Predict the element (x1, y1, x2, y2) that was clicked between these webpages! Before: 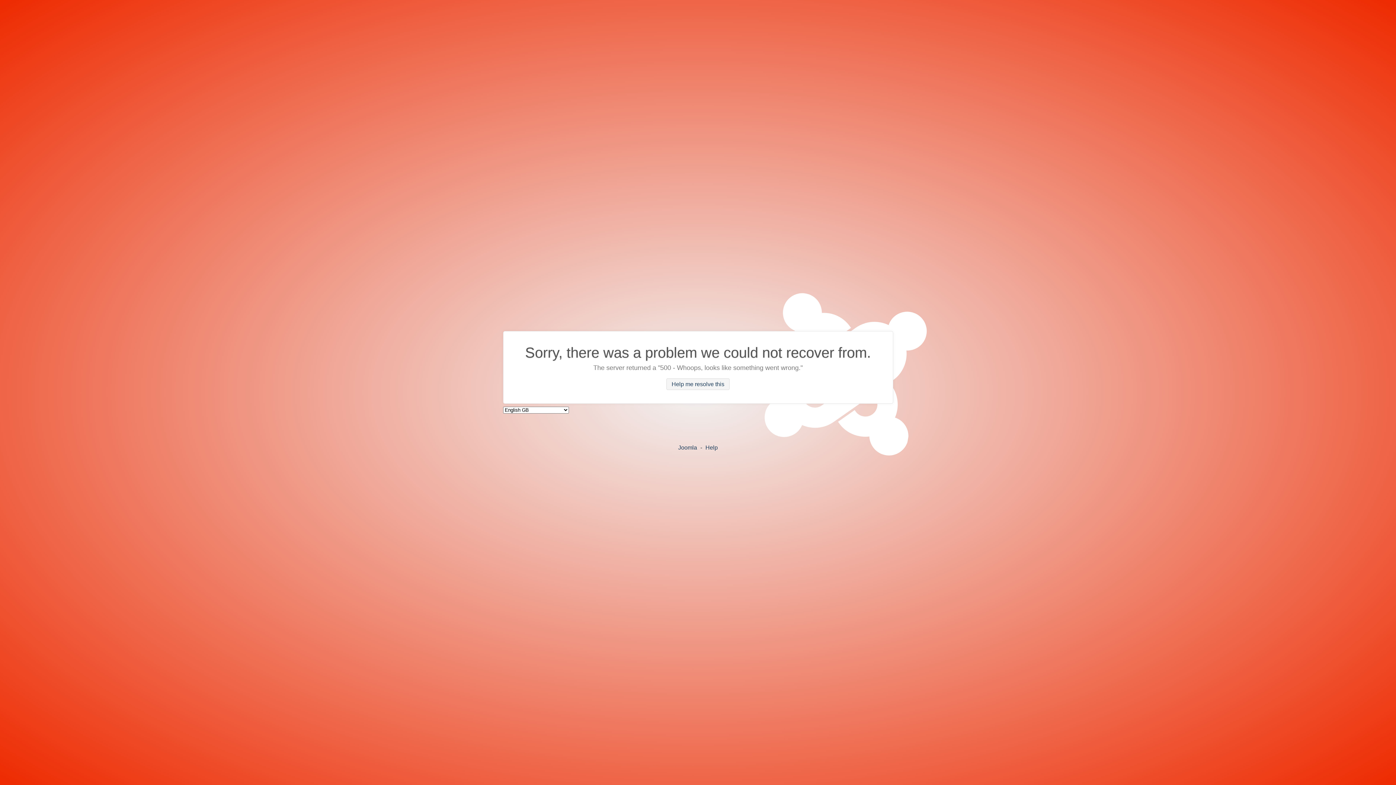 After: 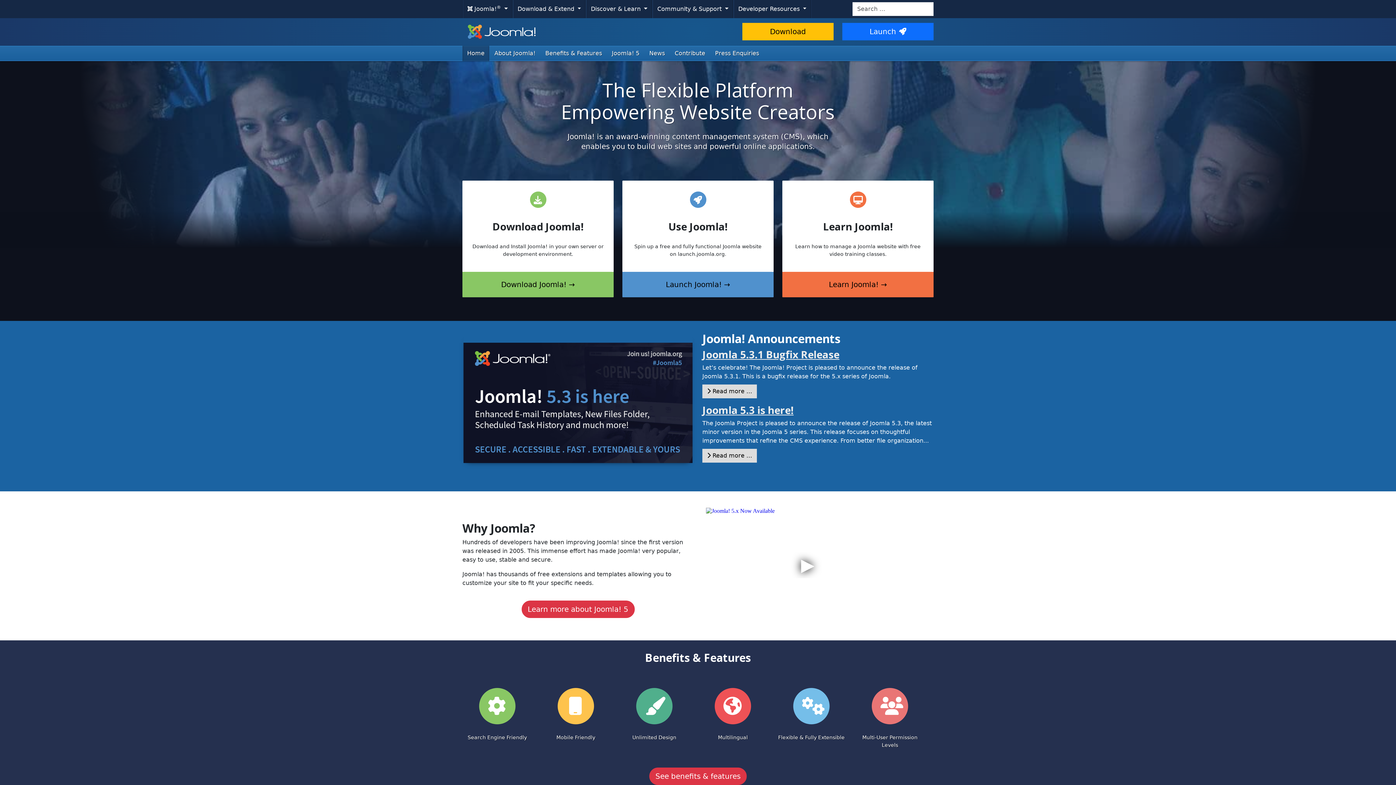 Action: label: Joomla bbox: (678, 444, 697, 450)